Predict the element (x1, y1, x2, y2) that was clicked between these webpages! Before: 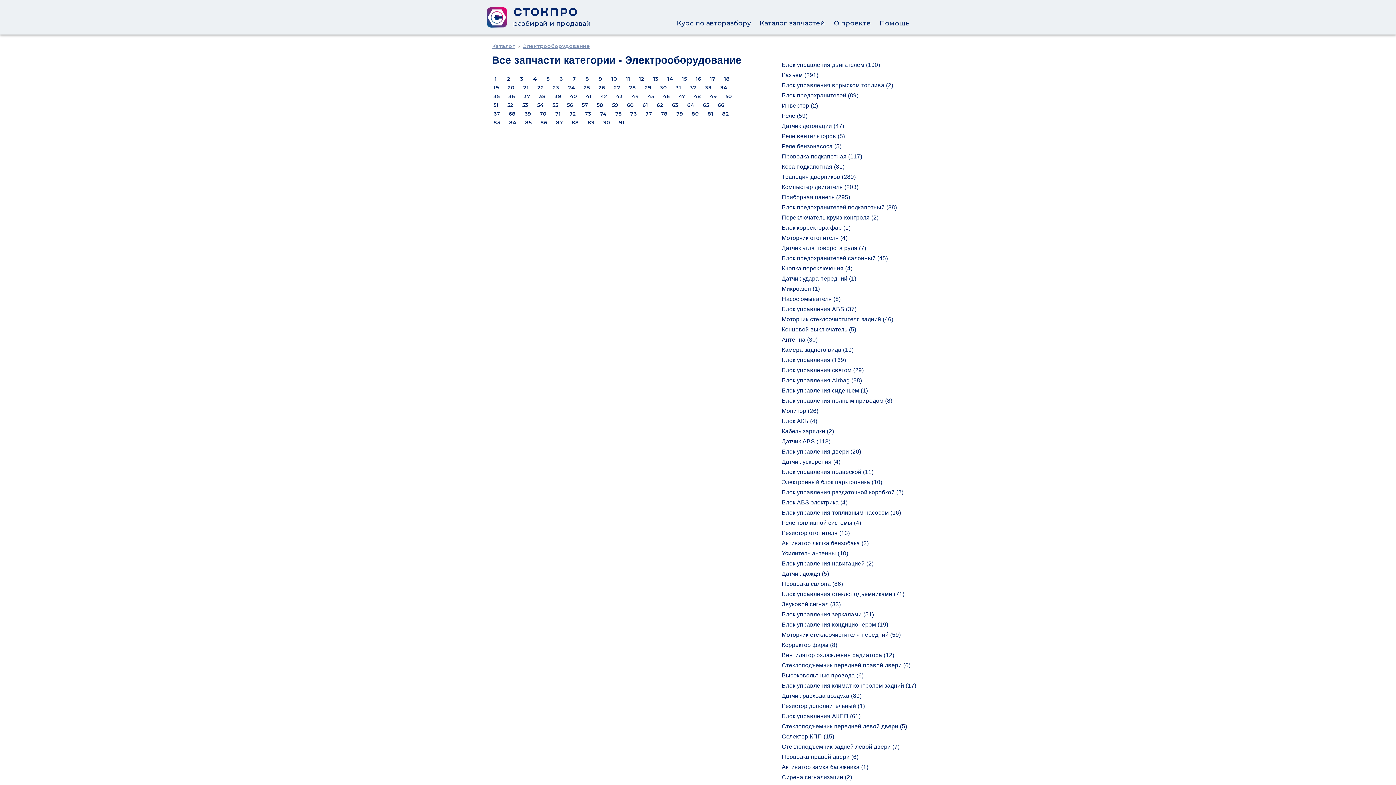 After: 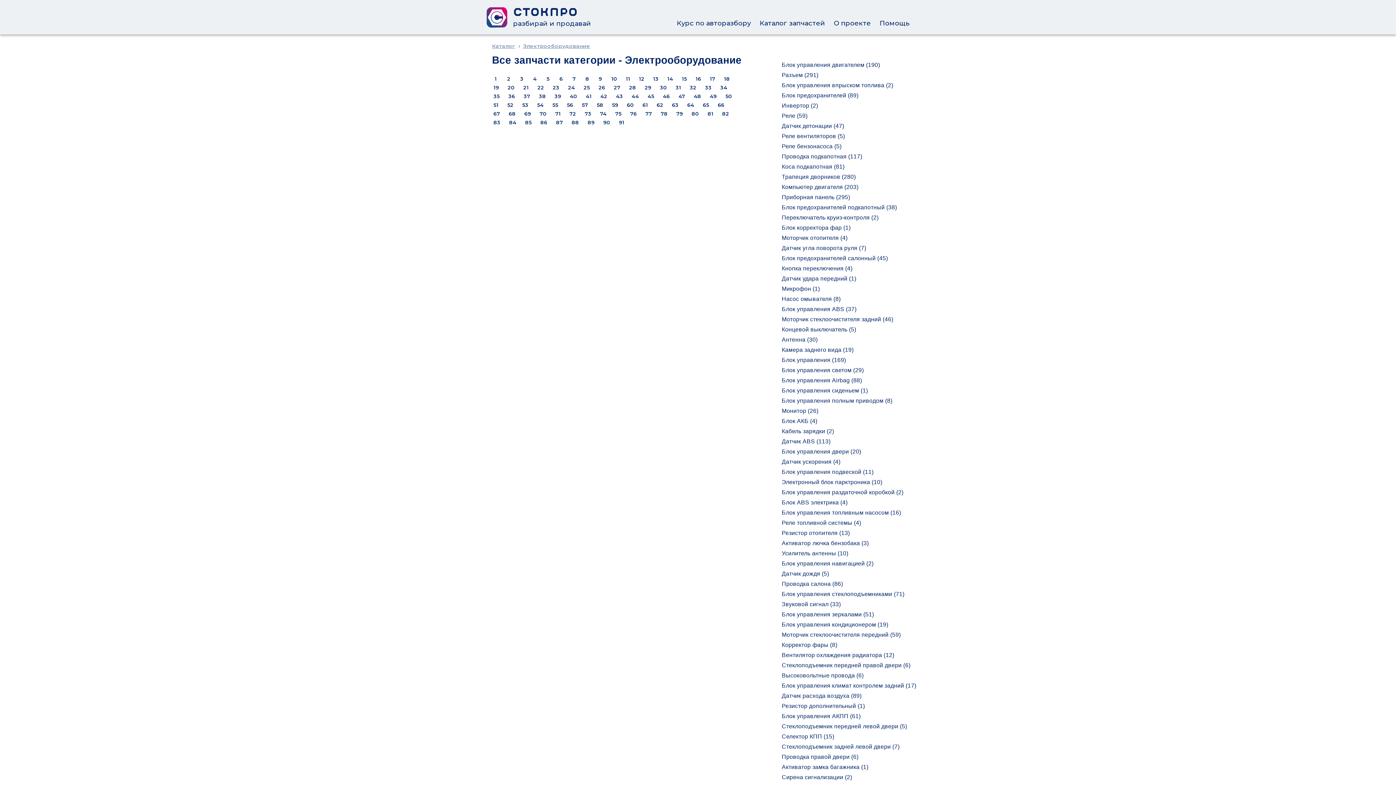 Action: bbox: (582, 83, 591, 92) label: 25